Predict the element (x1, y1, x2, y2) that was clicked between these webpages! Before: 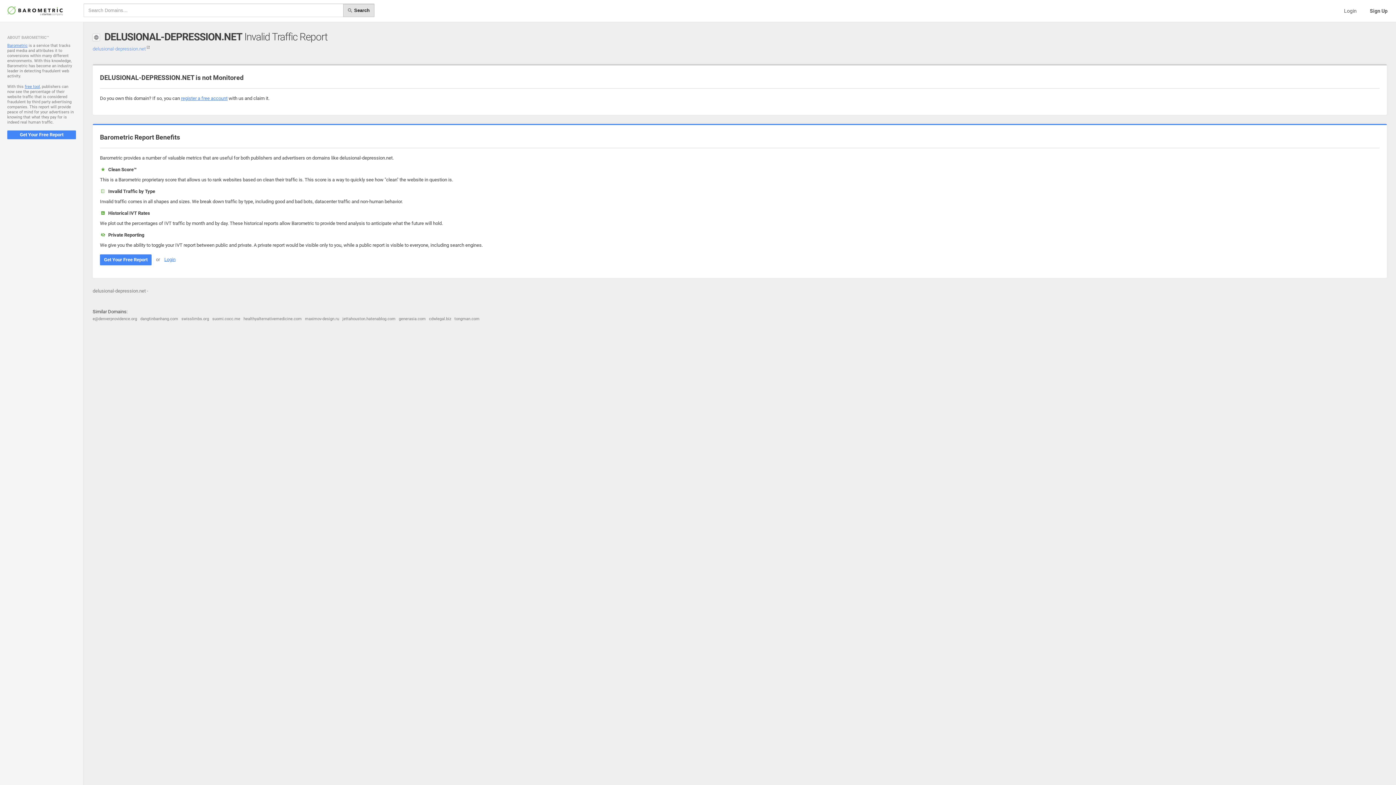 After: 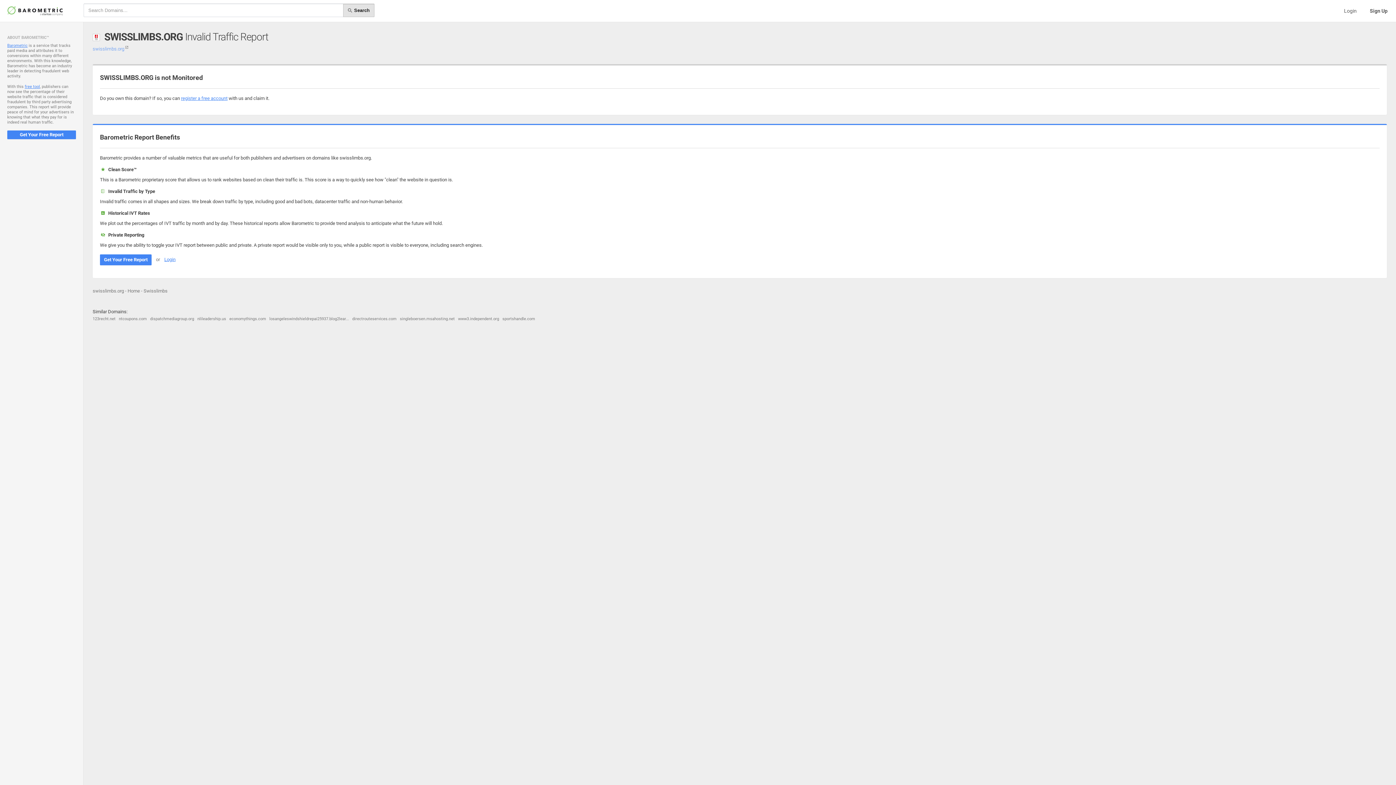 Action: label: swisslimbs.org bbox: (181, 316, 209, 321)